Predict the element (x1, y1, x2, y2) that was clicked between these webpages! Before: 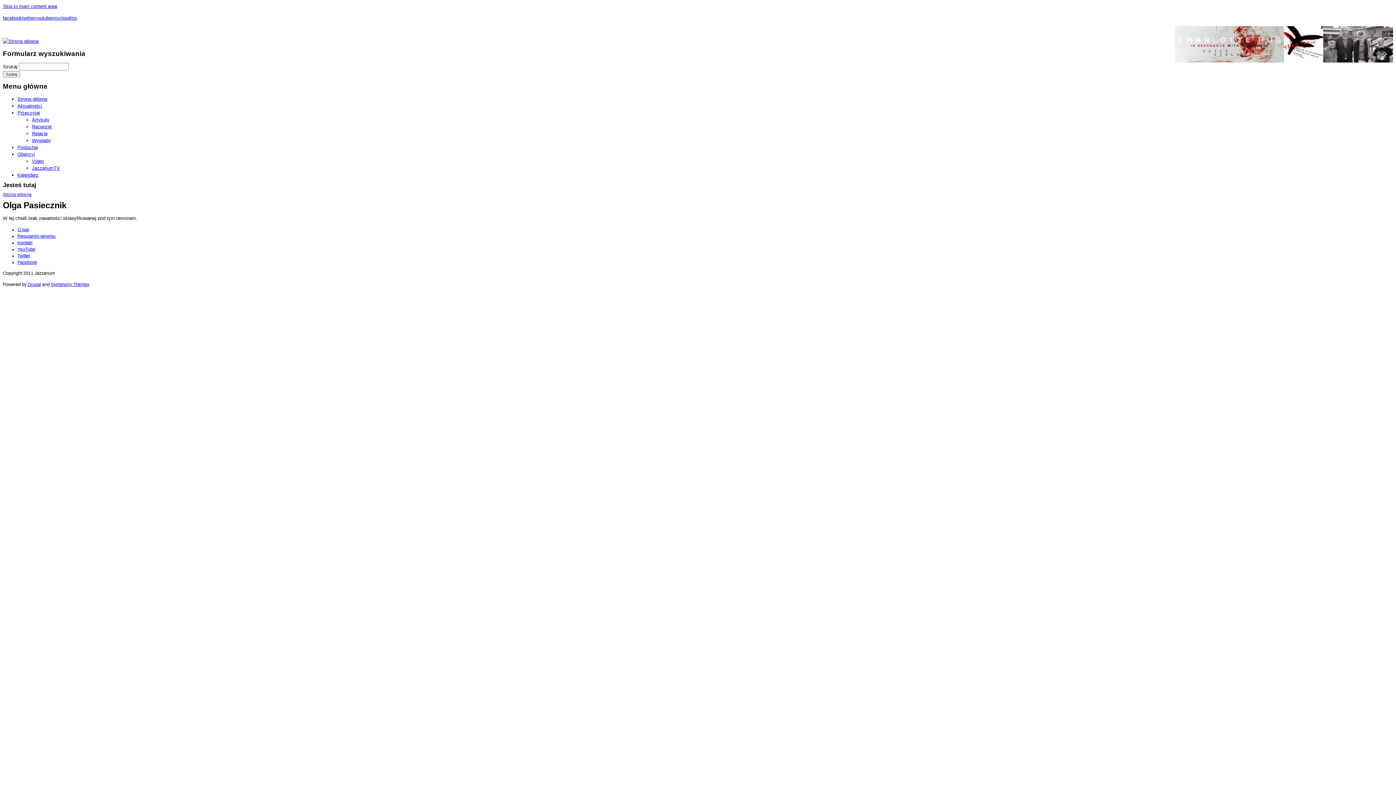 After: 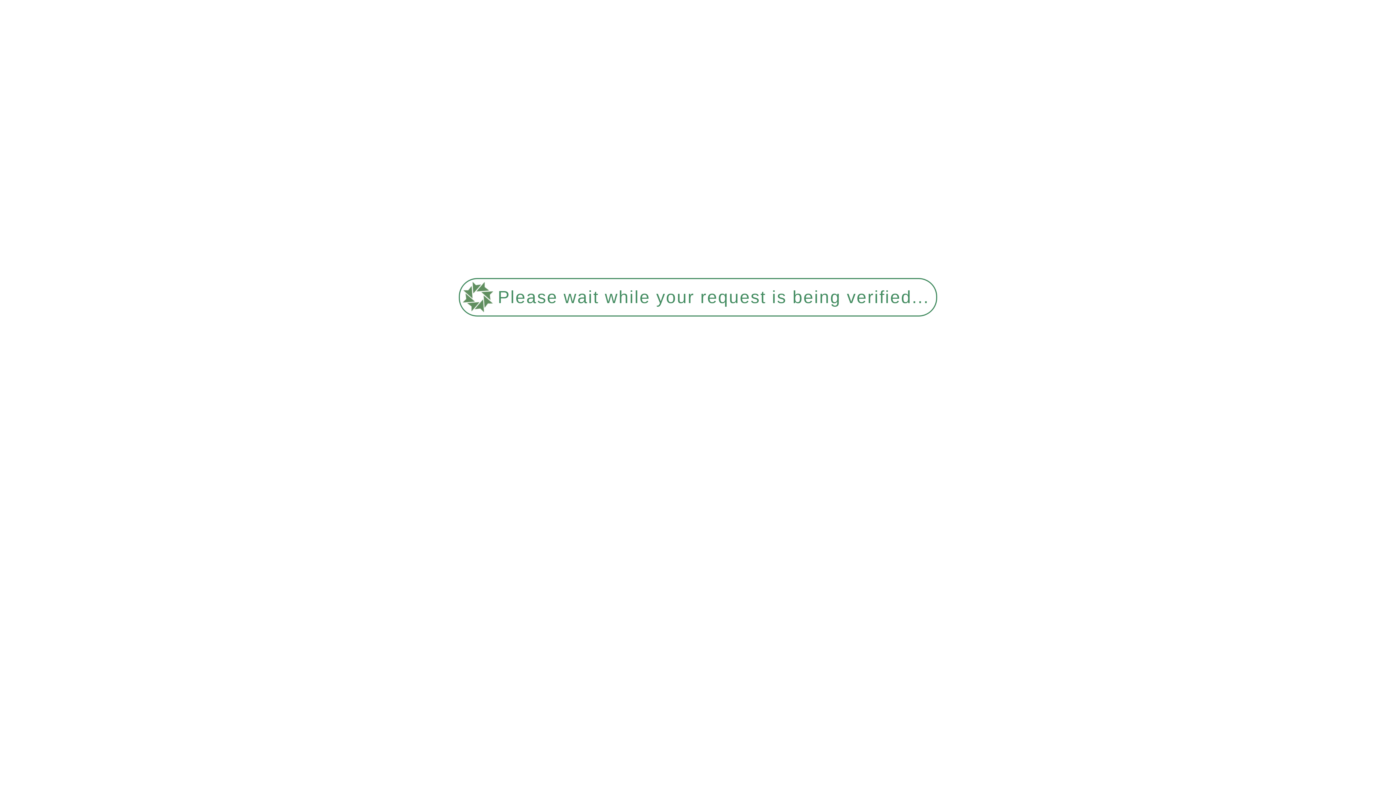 Action: bbox: (50, 282, 89, 287) label: Symphony Themes